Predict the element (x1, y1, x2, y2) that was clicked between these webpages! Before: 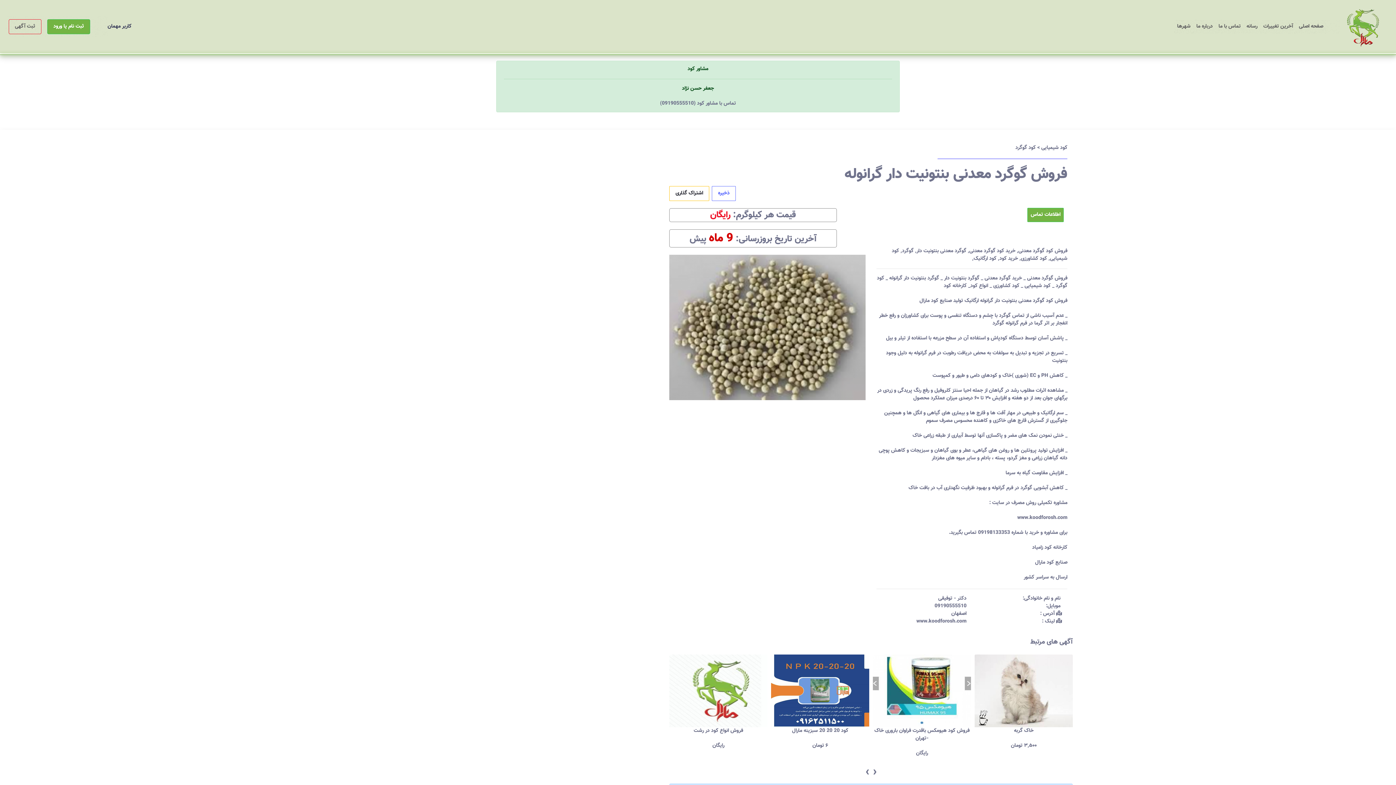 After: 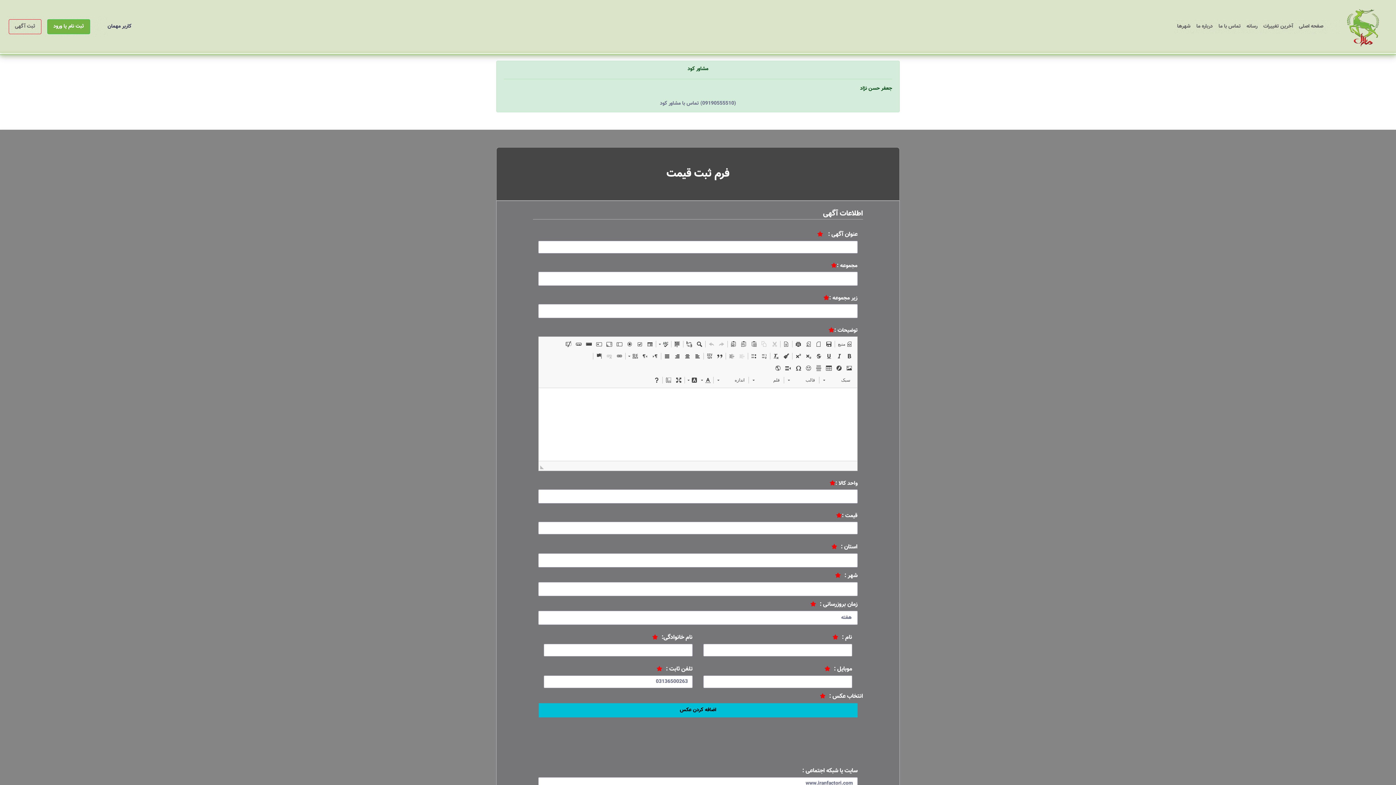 Action: bbox: (8, 19, 41, 34) label: ثبت آگهی